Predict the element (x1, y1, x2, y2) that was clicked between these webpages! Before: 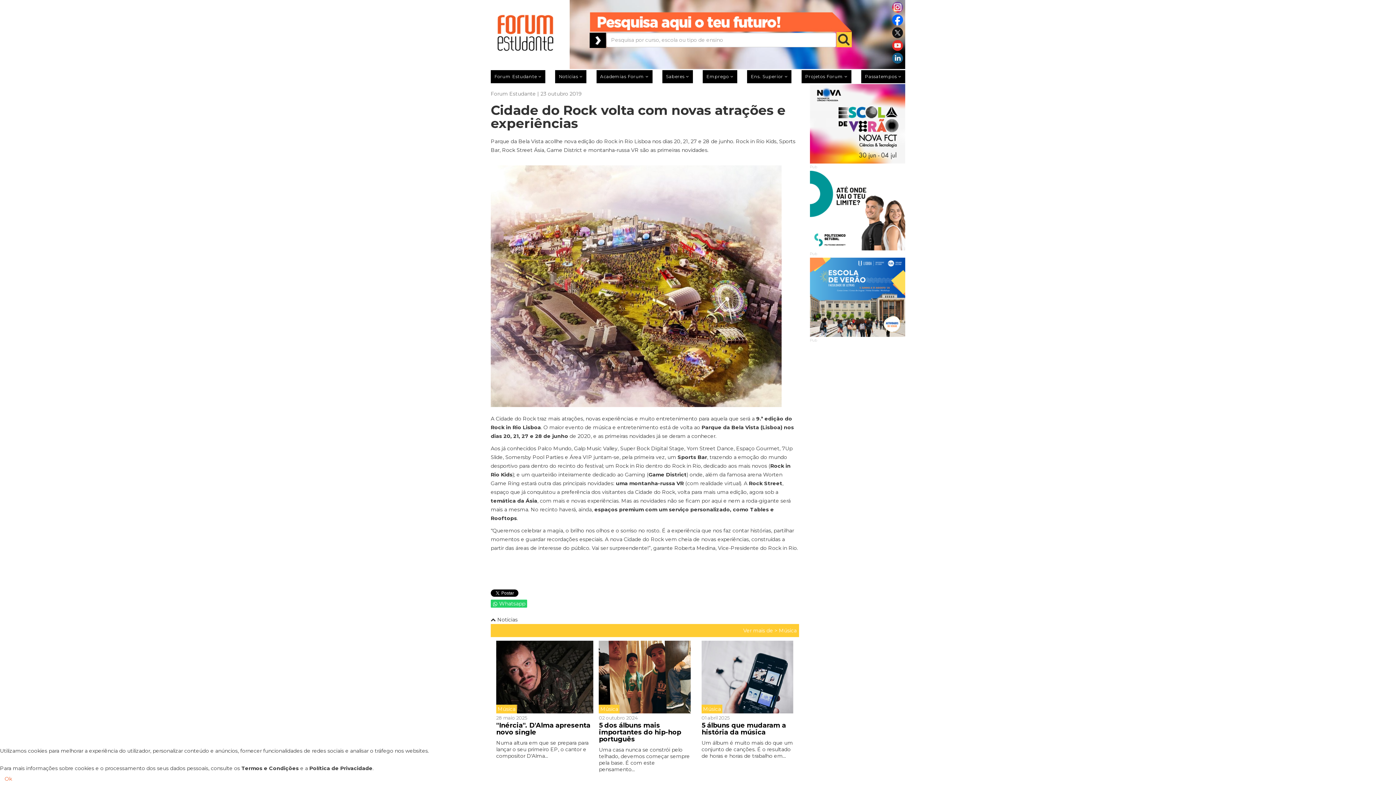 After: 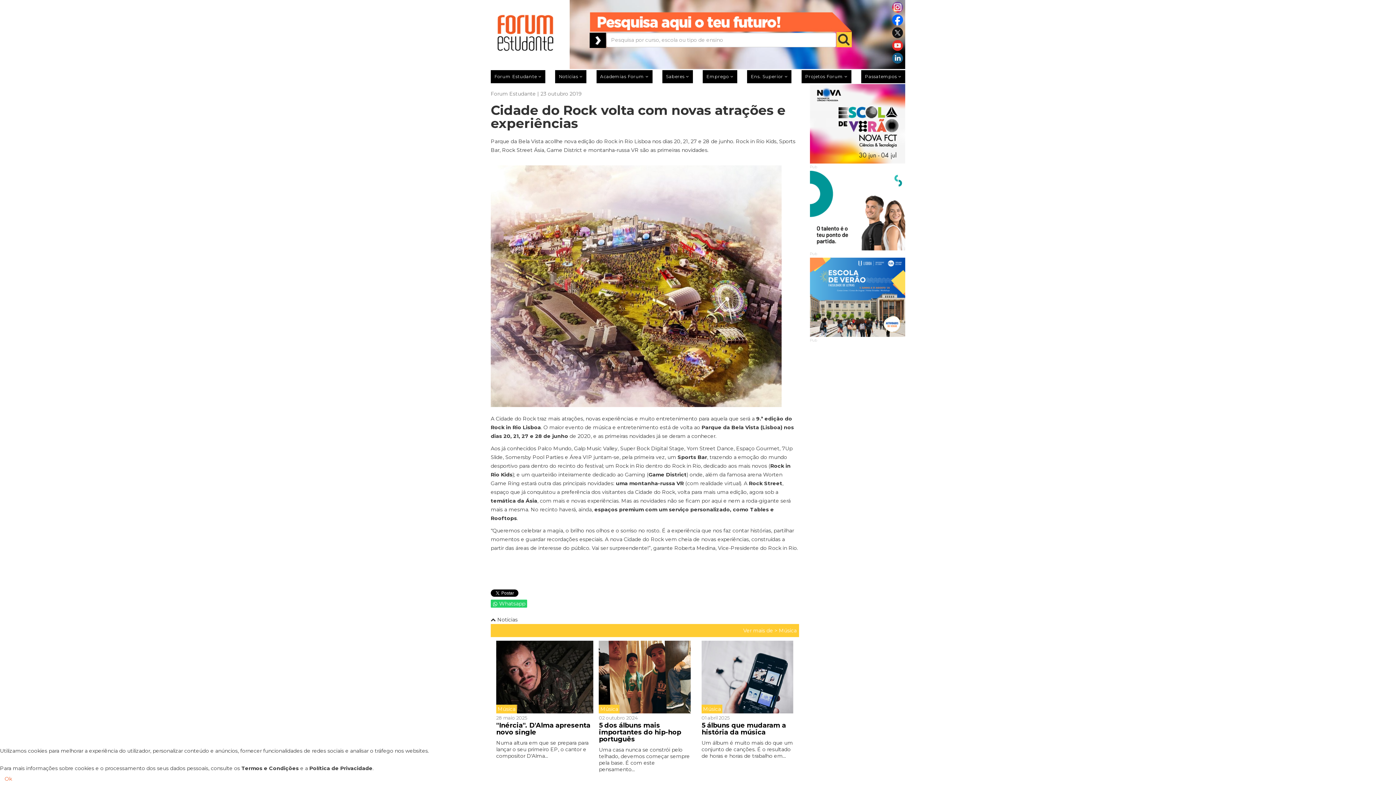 Action: bbox: (892, 1, 903, 12)